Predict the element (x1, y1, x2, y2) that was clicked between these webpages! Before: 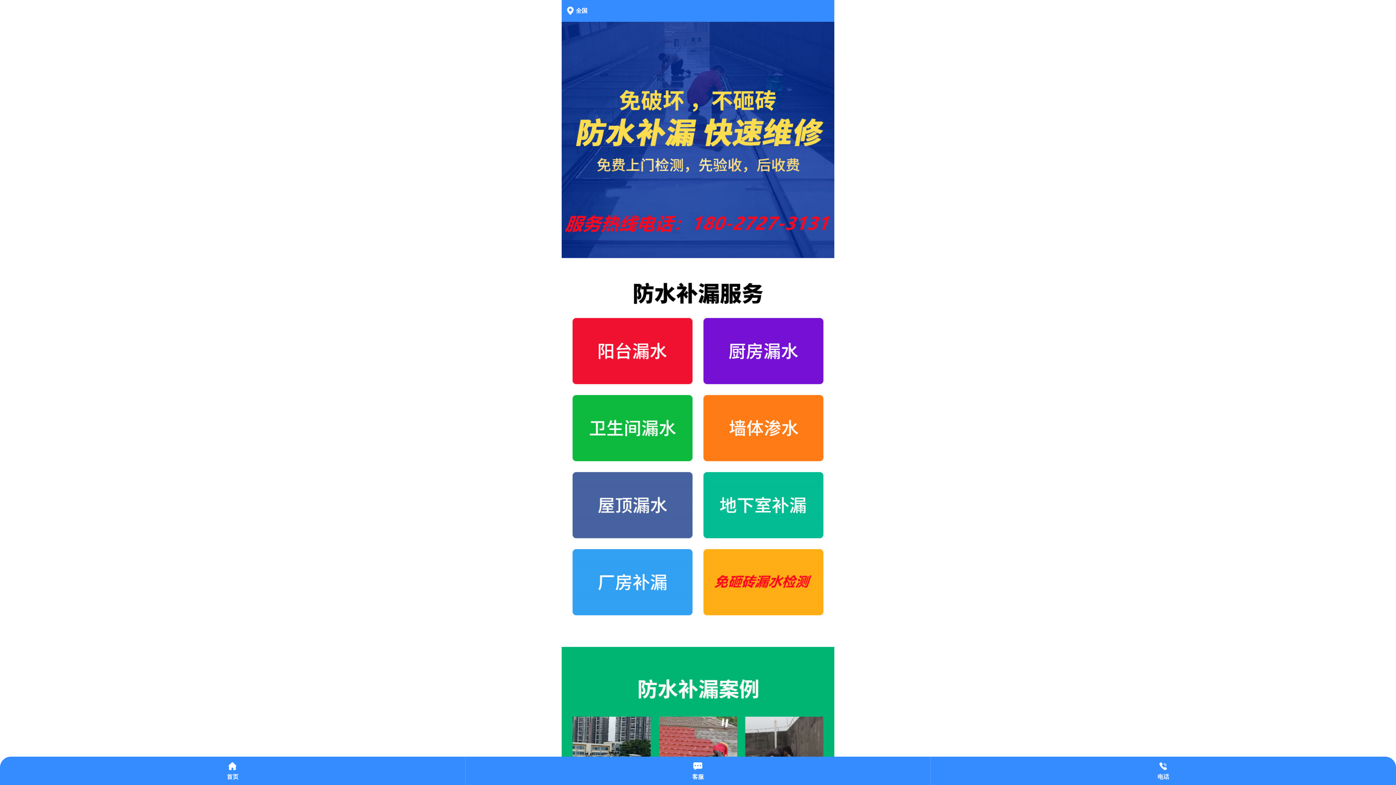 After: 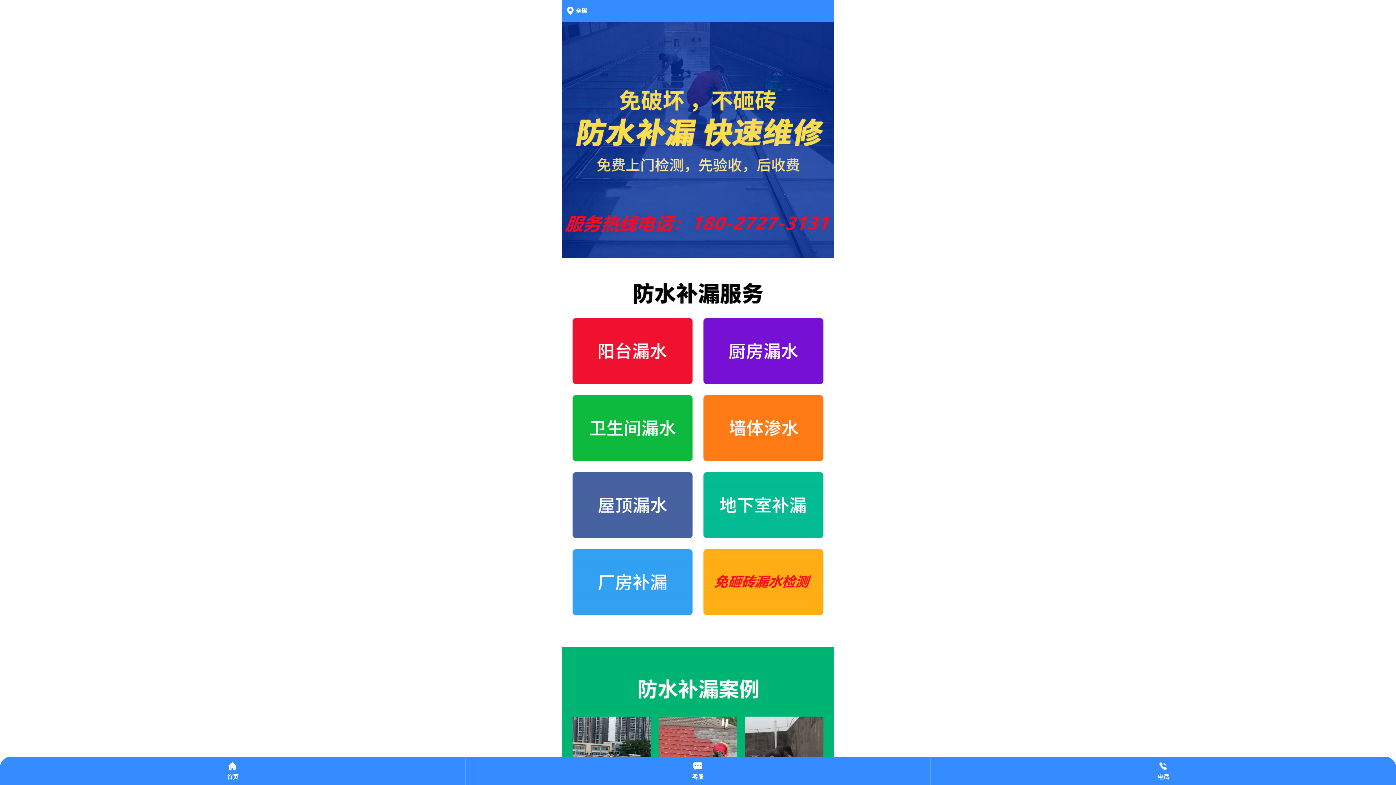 Action: label: 电话 bbox: (930, 762, 1396, 781)